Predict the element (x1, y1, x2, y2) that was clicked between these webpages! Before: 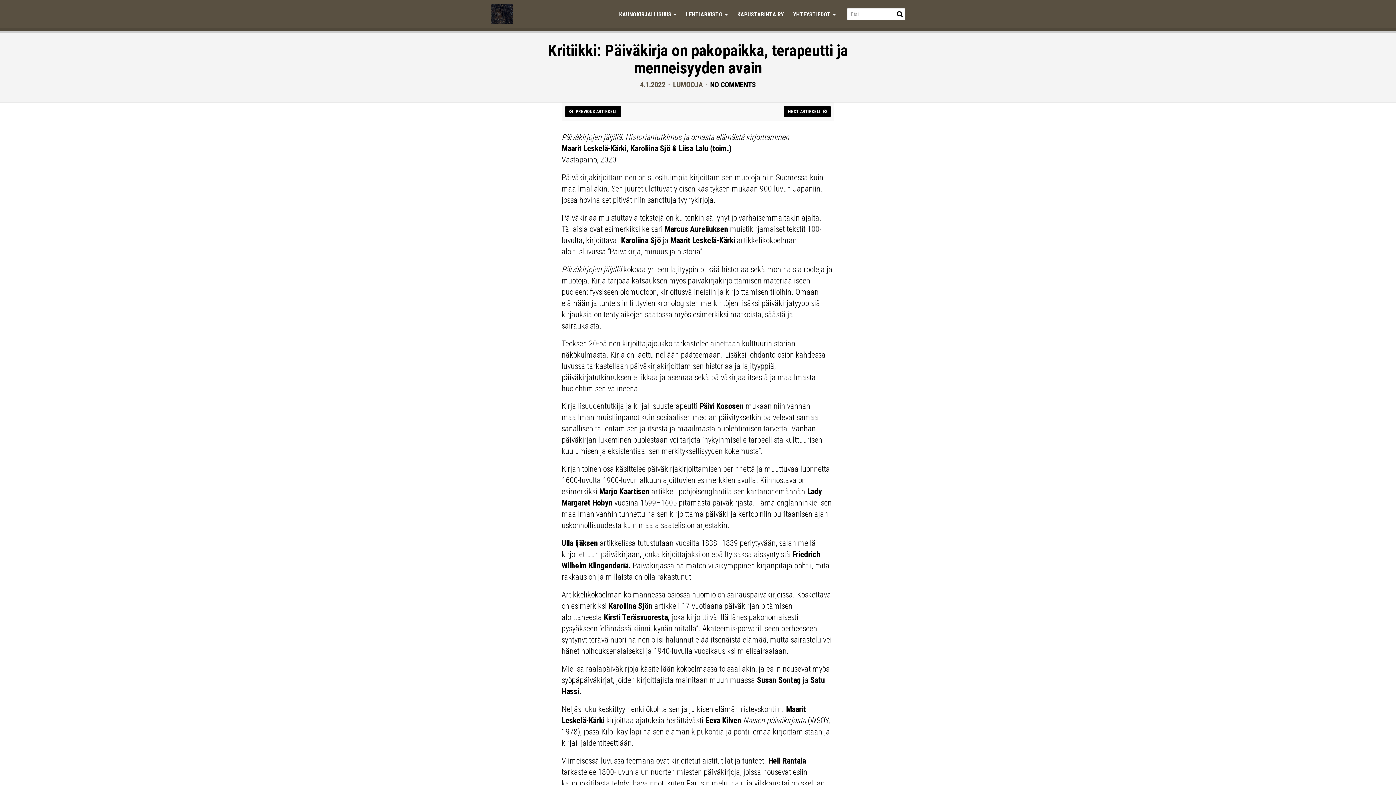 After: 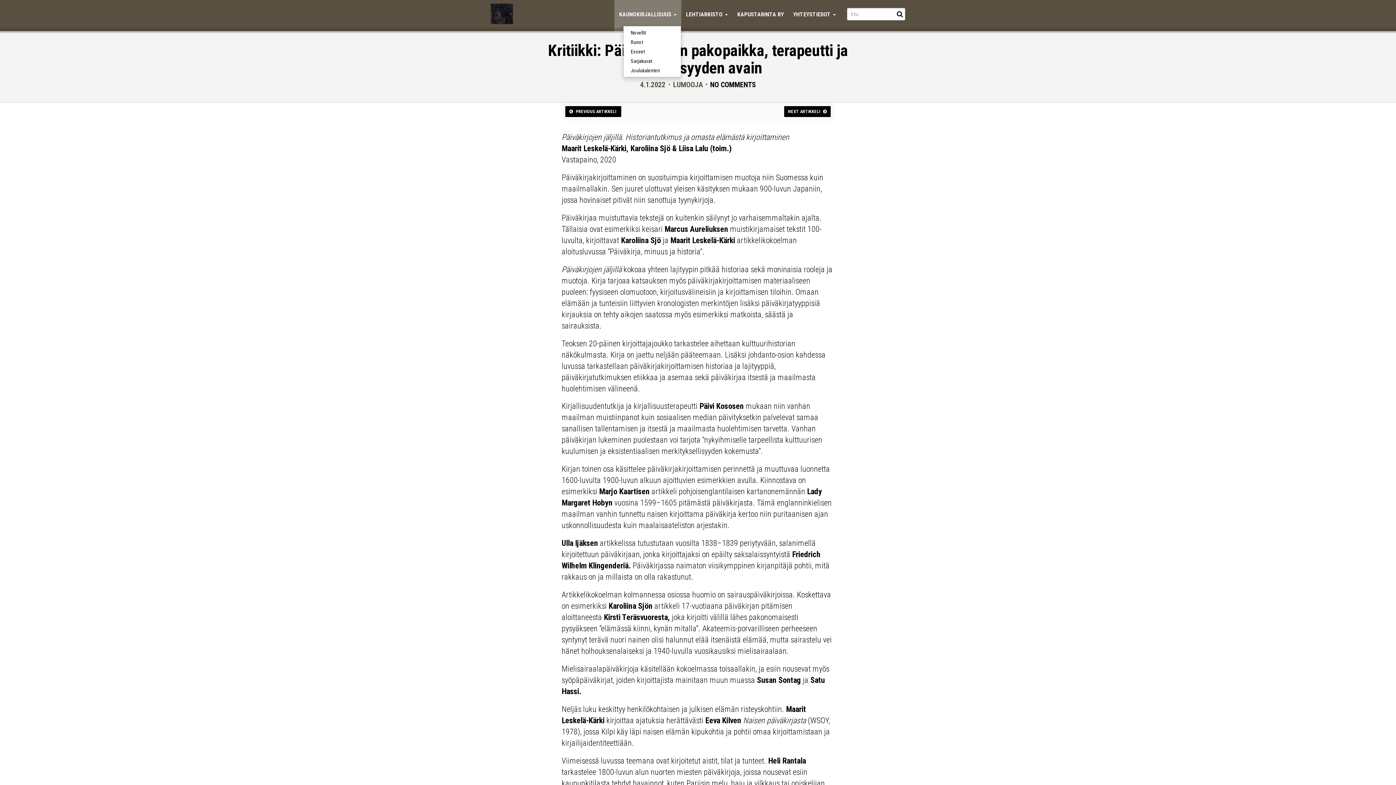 Action: bbox: (614, 0, 681, 31) label: KAUNOKIRJALLISUUS 